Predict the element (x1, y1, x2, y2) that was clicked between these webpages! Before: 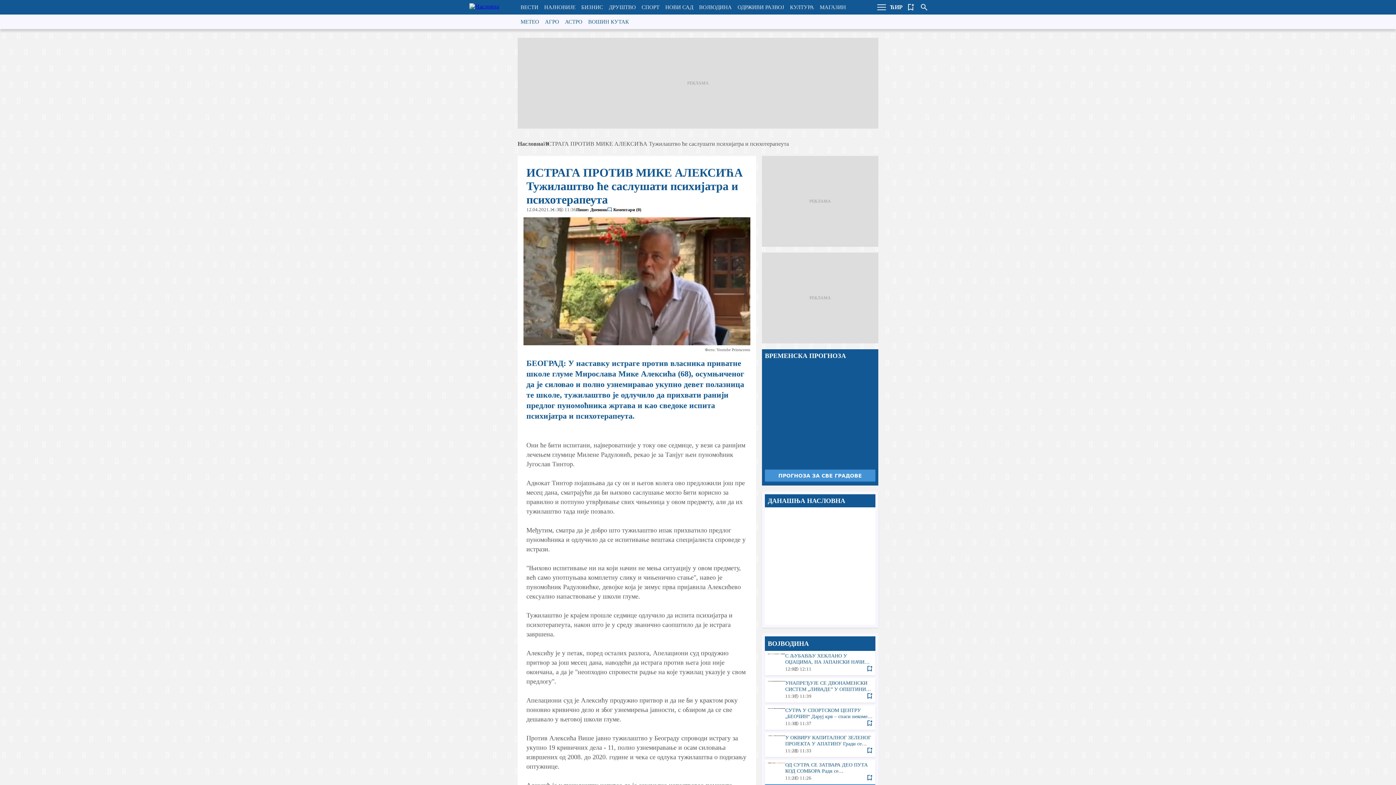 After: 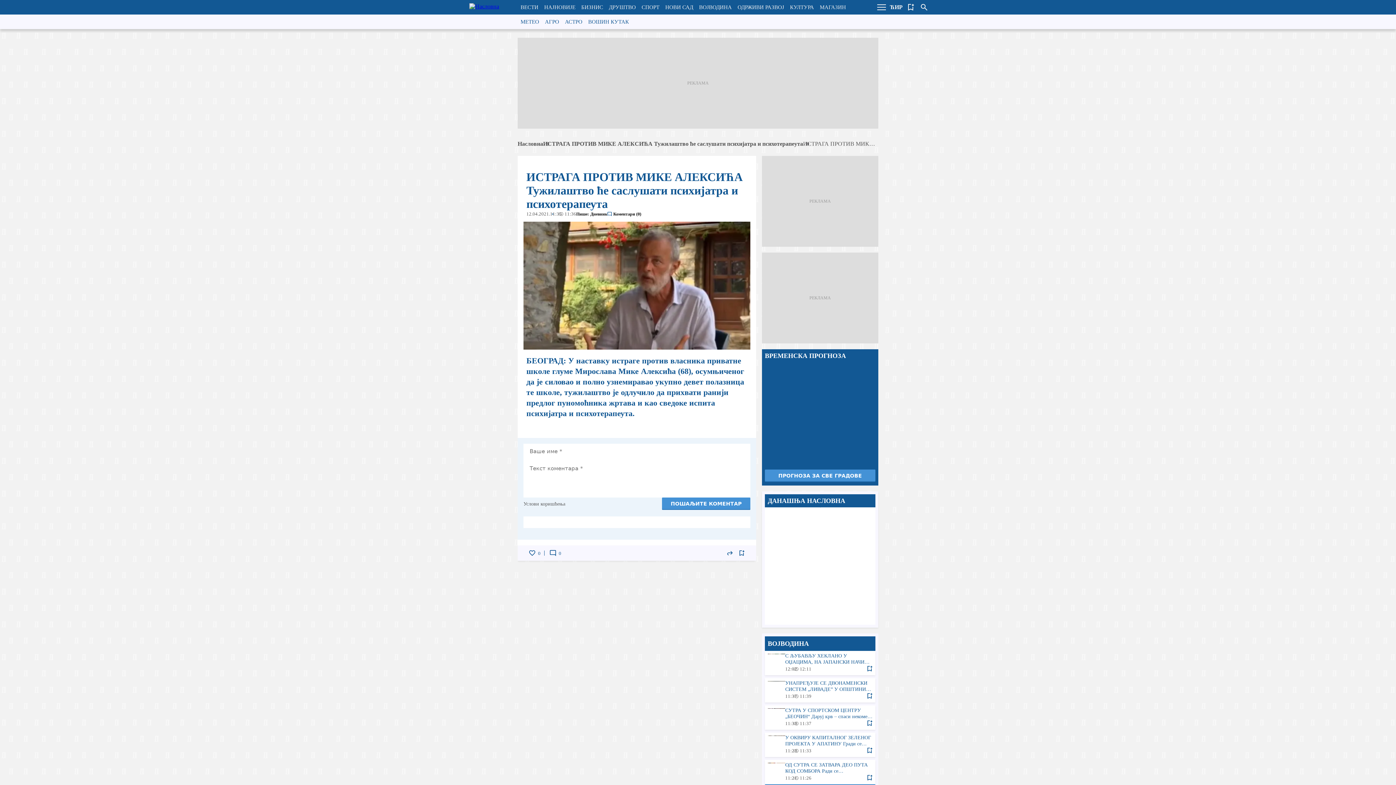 Action: bbox: (607, 206, 641, 213) label: Коментари (0)